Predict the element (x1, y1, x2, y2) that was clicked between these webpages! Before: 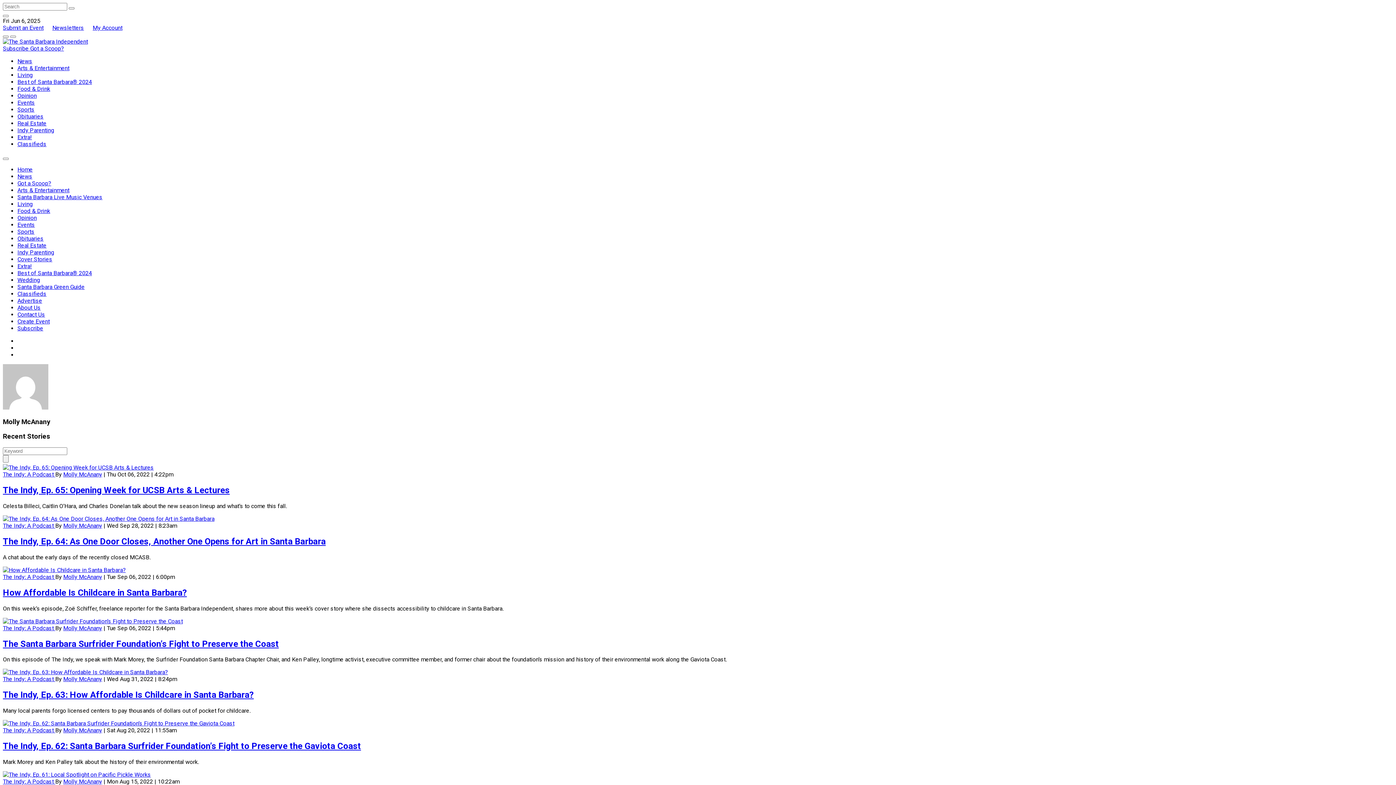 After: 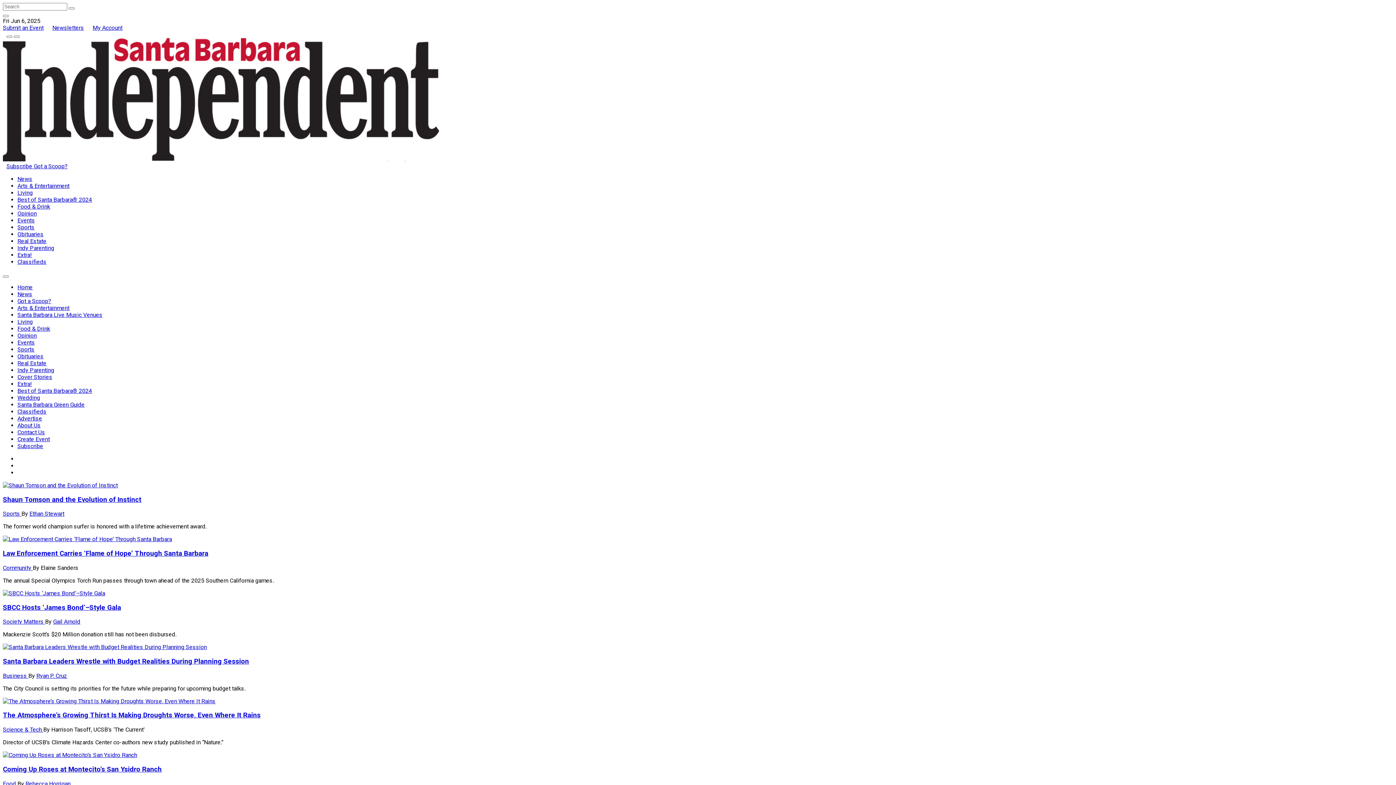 Action: bbox: (2, 38, 88, 45)